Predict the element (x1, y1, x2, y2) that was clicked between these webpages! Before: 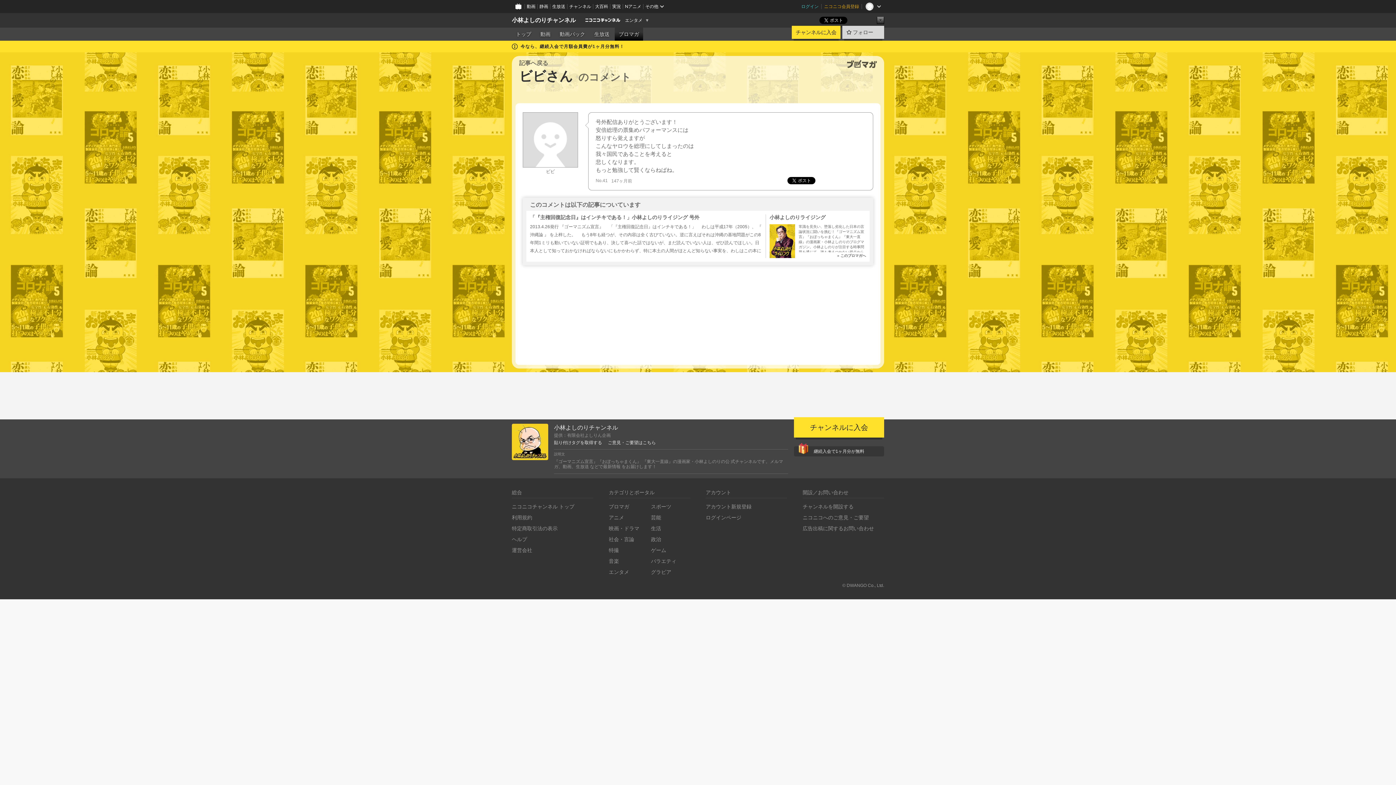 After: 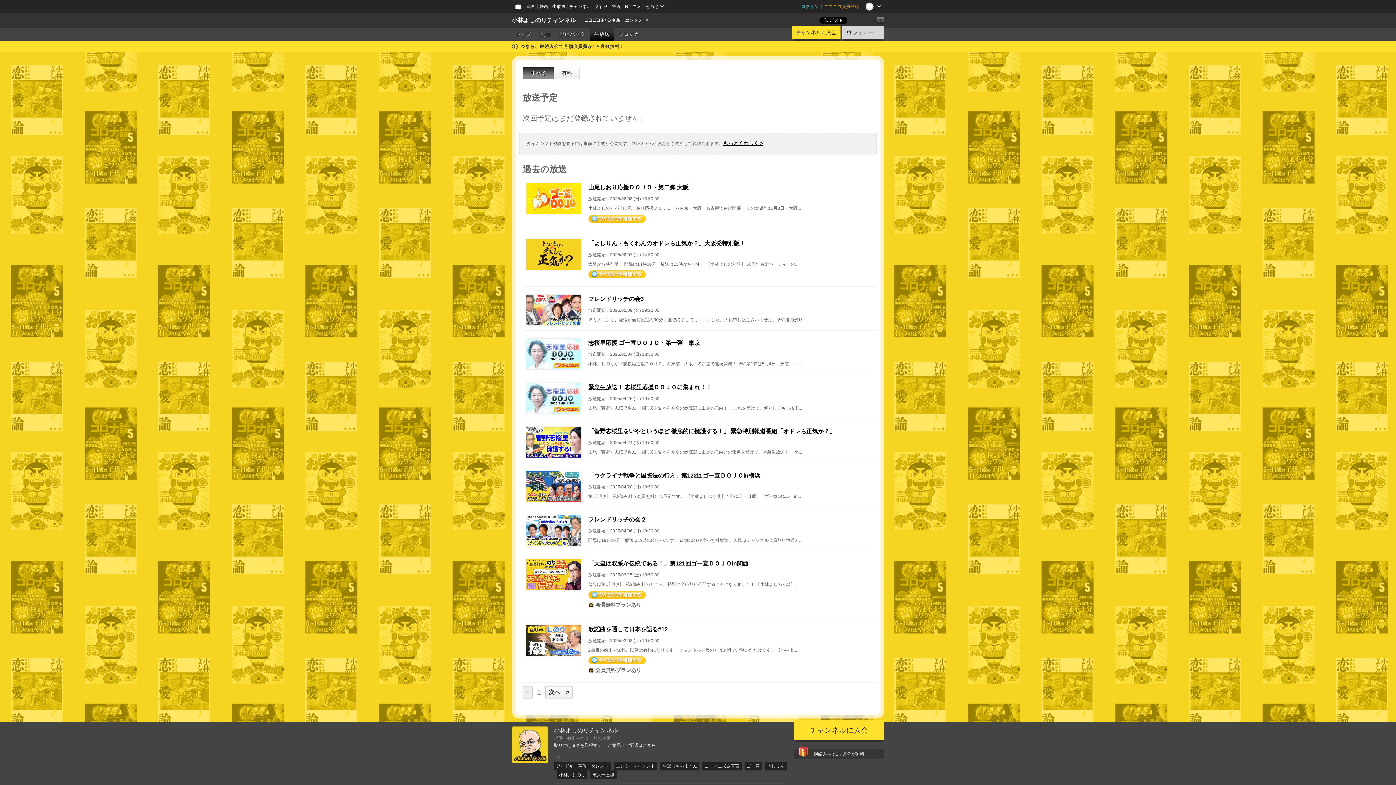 Action: label: 生放送 bbox: (590, 27, 613, 40)